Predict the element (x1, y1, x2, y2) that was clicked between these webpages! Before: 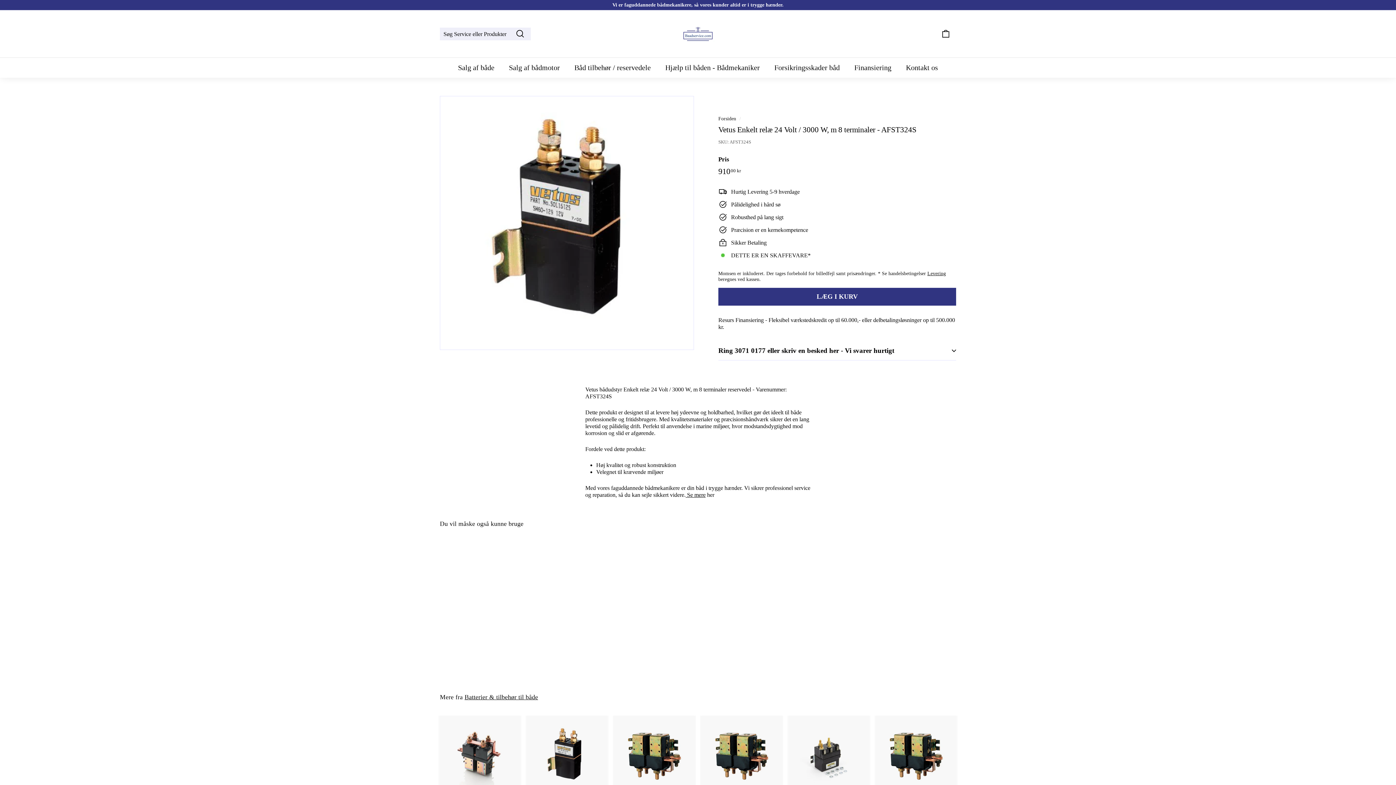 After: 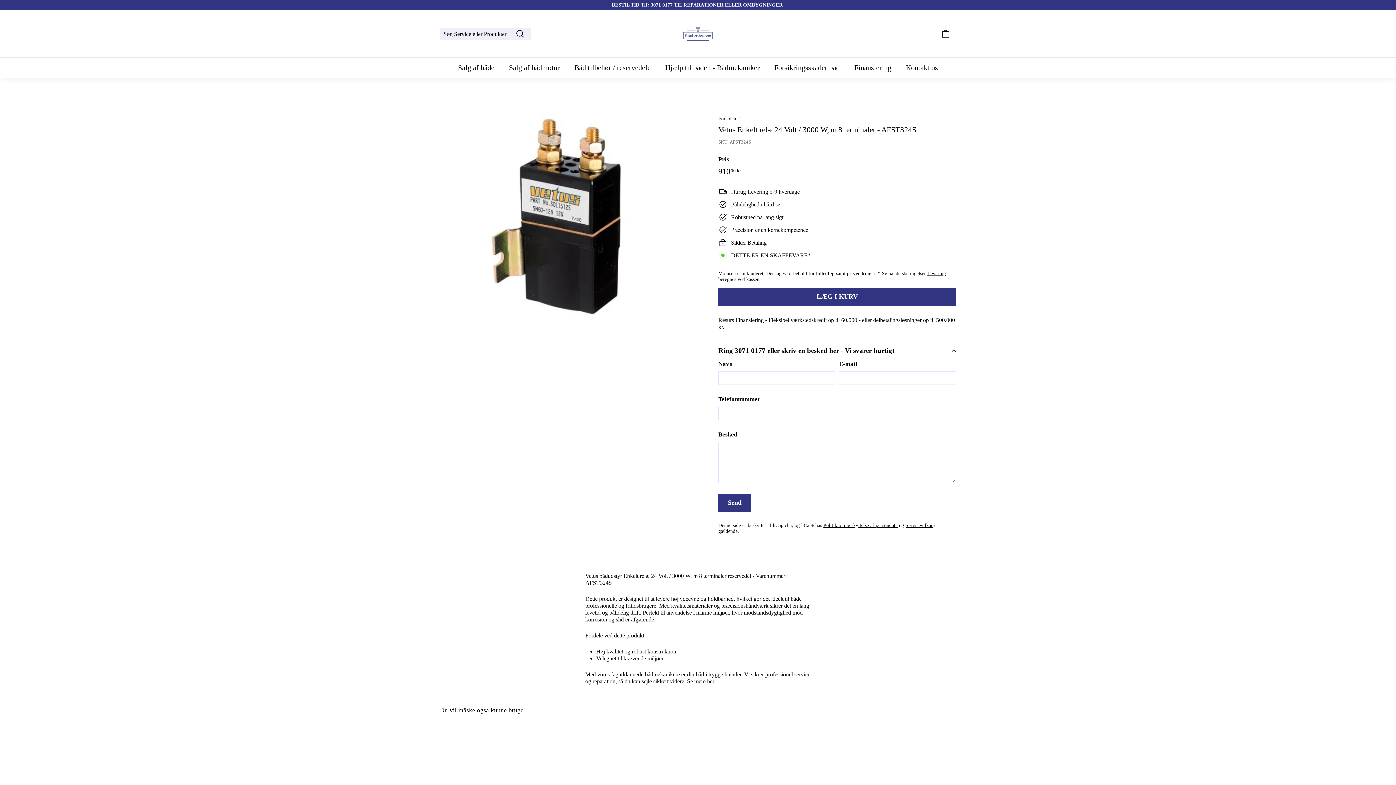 Action: label: Ring 3071 0177 eller skriv en besked her - Vi svarer hurtigt bbox: (718, 341, 956, 360)